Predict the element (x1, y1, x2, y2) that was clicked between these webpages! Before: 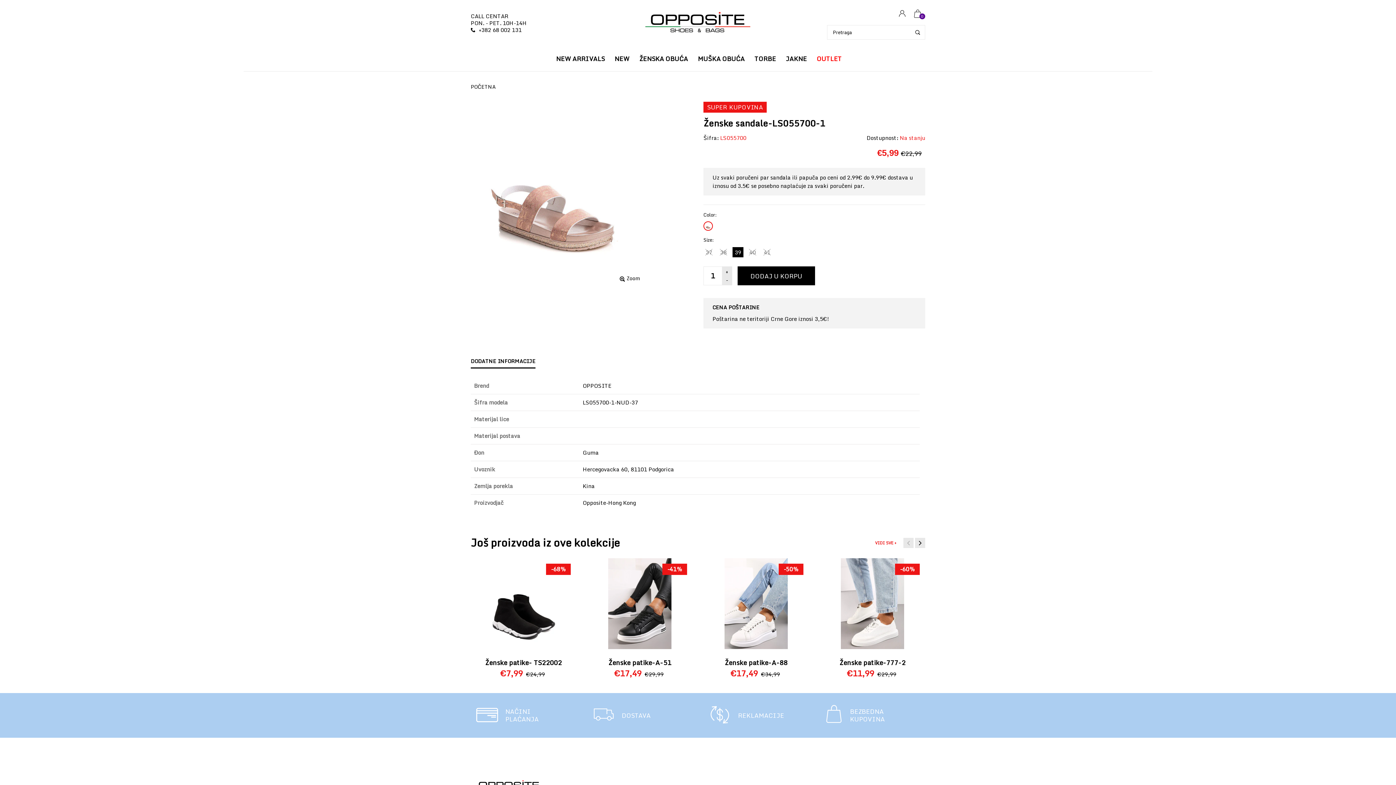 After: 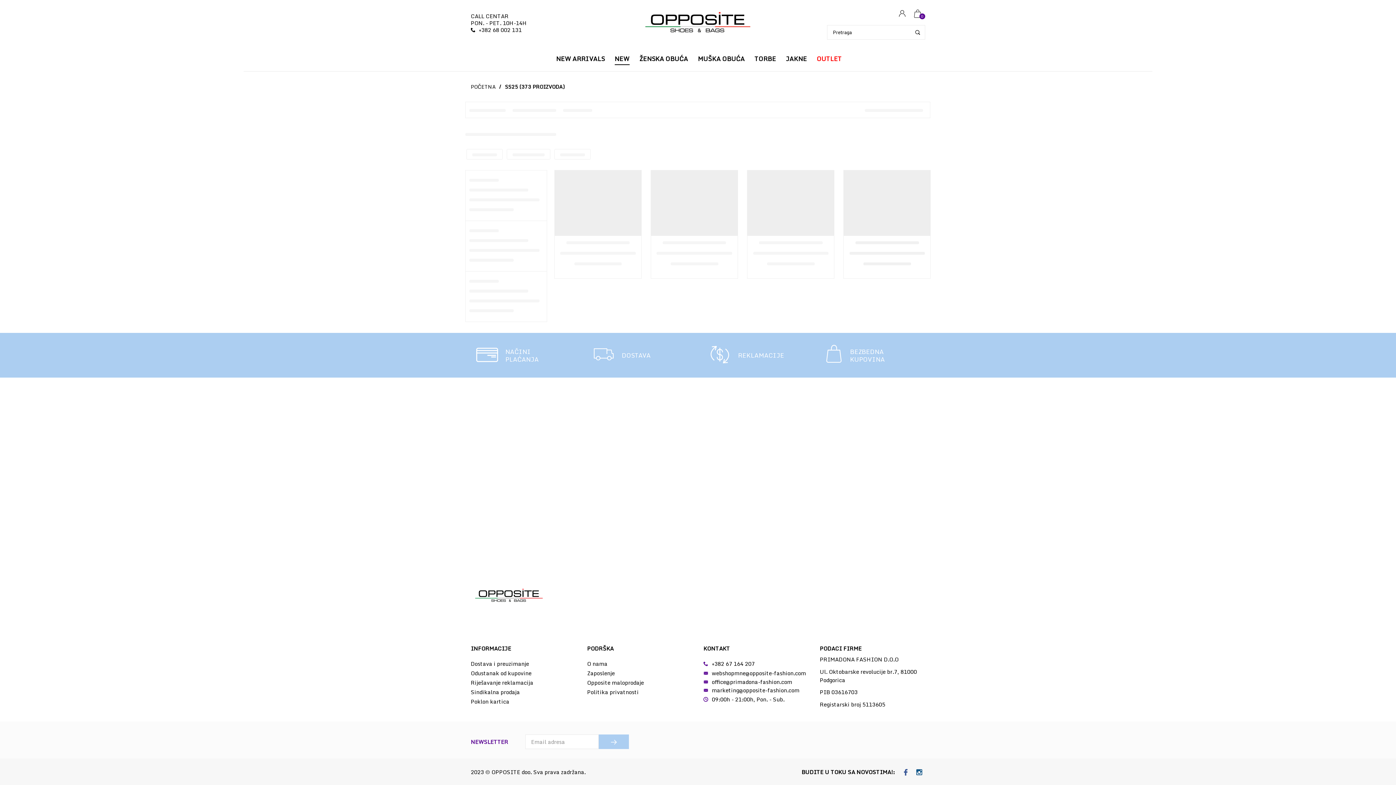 Action: label: NEW bbox: (609, 50, 634, 66)